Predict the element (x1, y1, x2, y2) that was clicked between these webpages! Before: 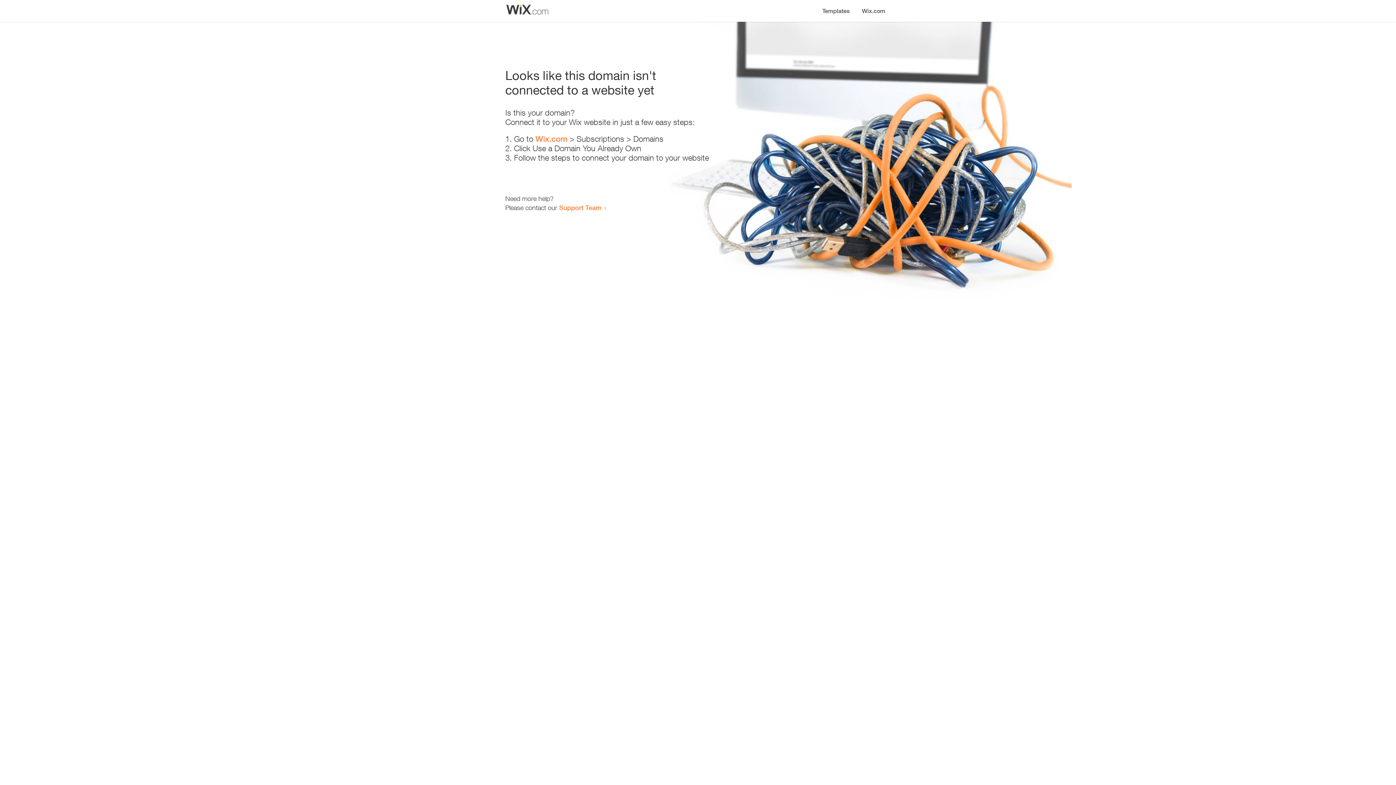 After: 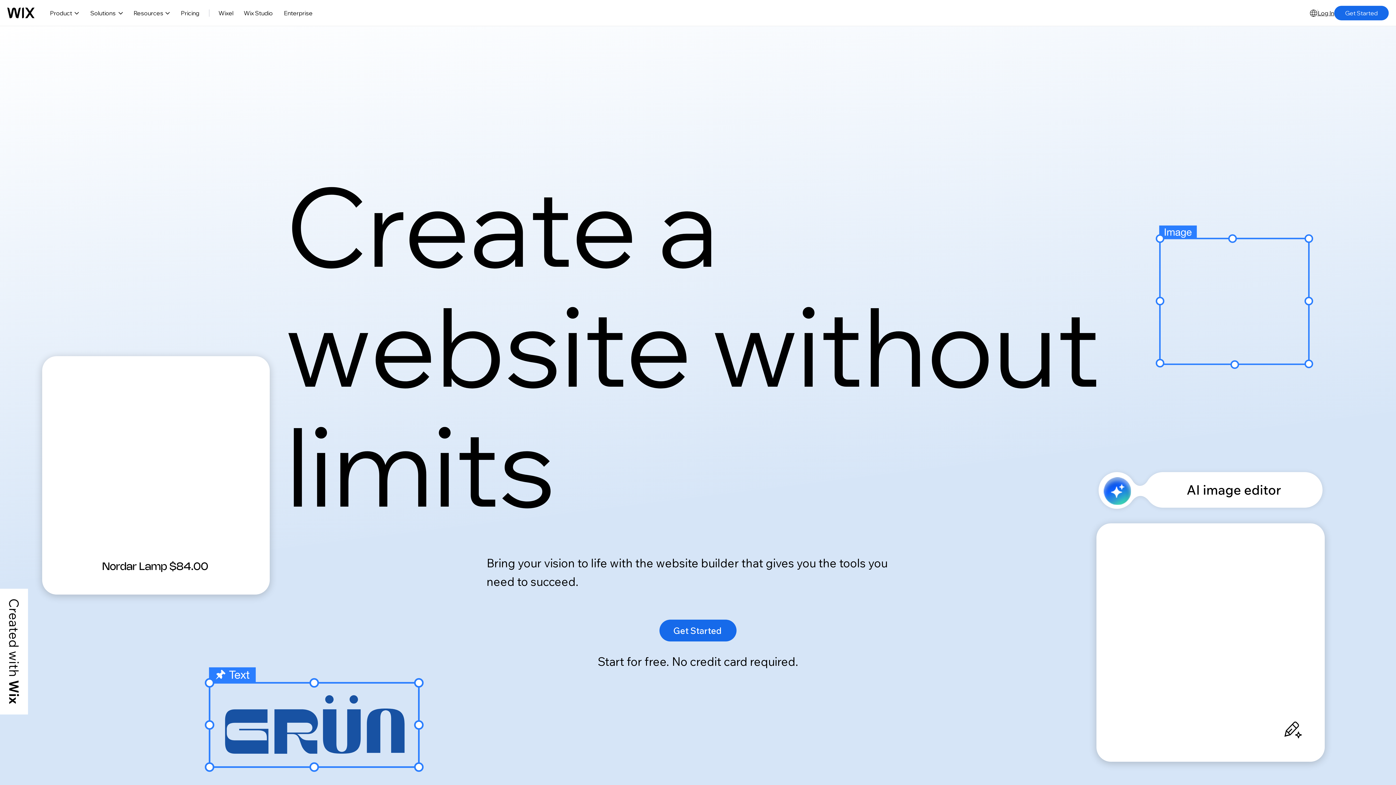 Action: label: Wix.com bbox: (535, 134, 567, 143)